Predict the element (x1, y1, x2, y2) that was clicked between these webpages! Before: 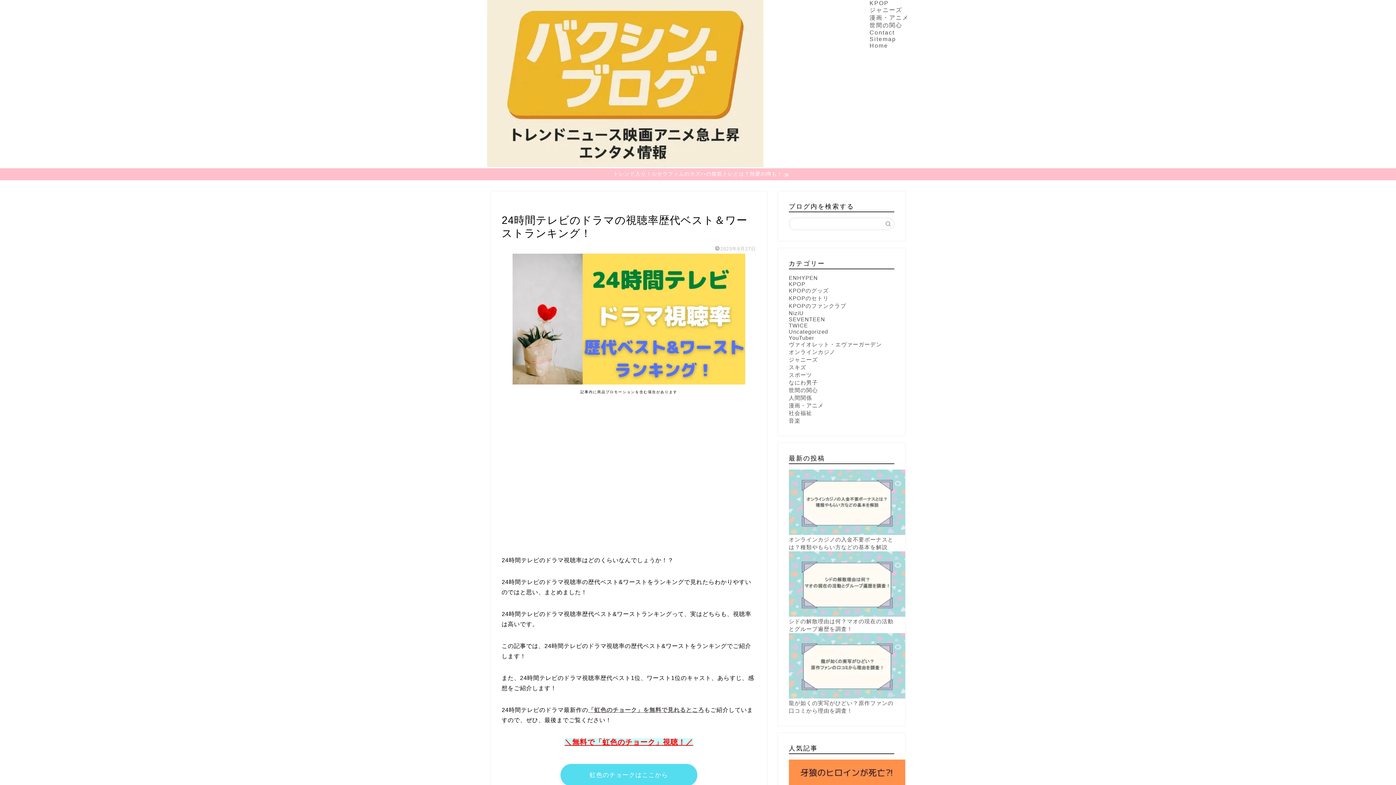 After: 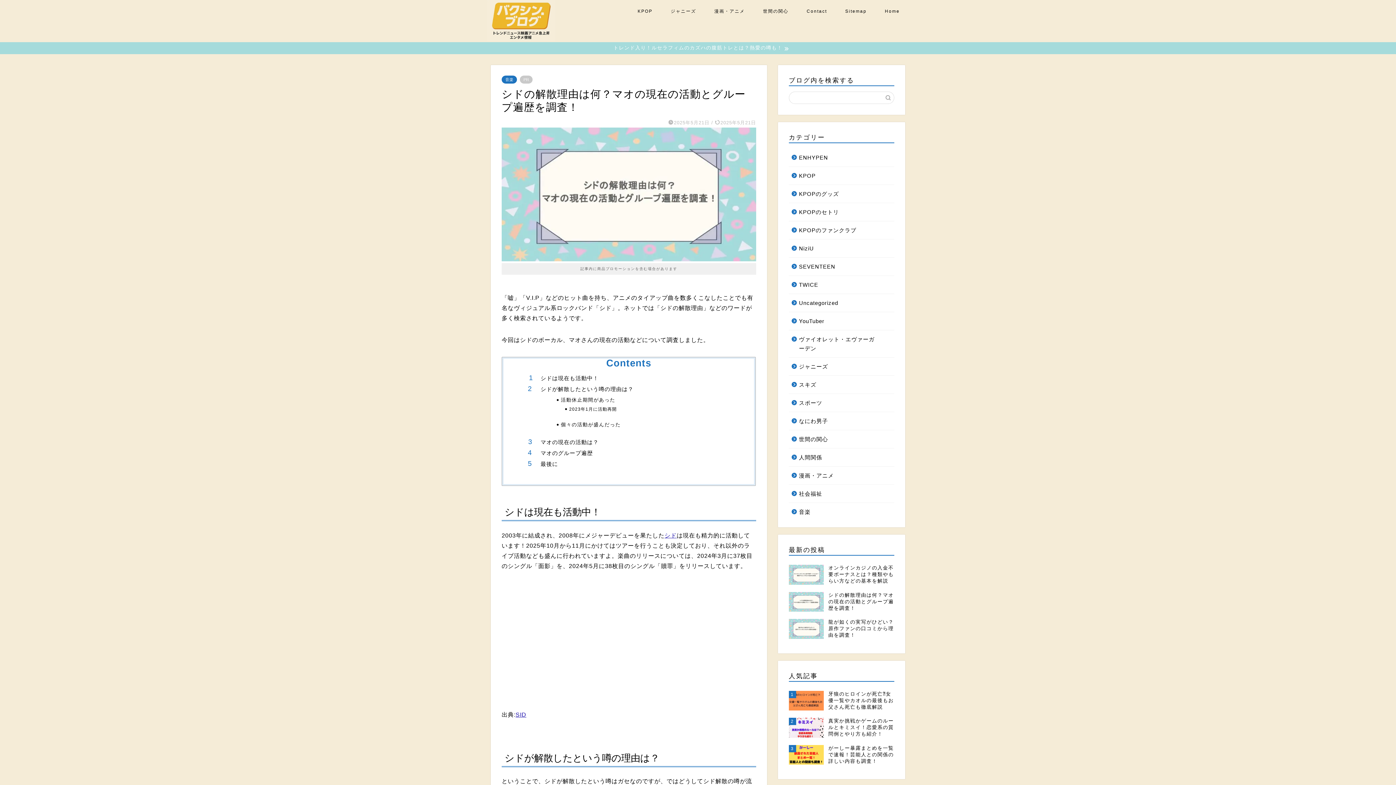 Action: label: シドの解散理由は何？マオの現在の活動とグループ遍歴を調査！ bbox: (789, 551, 894, 633)